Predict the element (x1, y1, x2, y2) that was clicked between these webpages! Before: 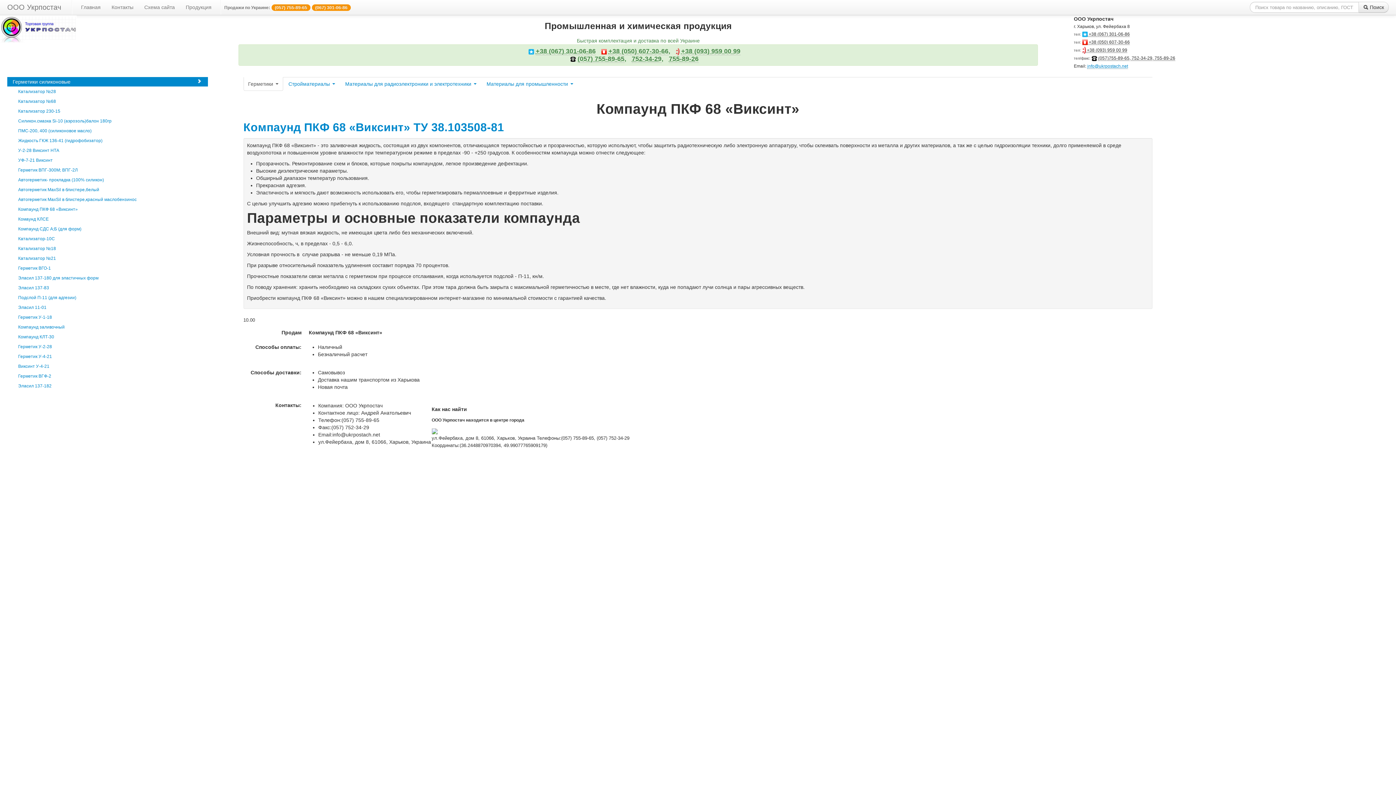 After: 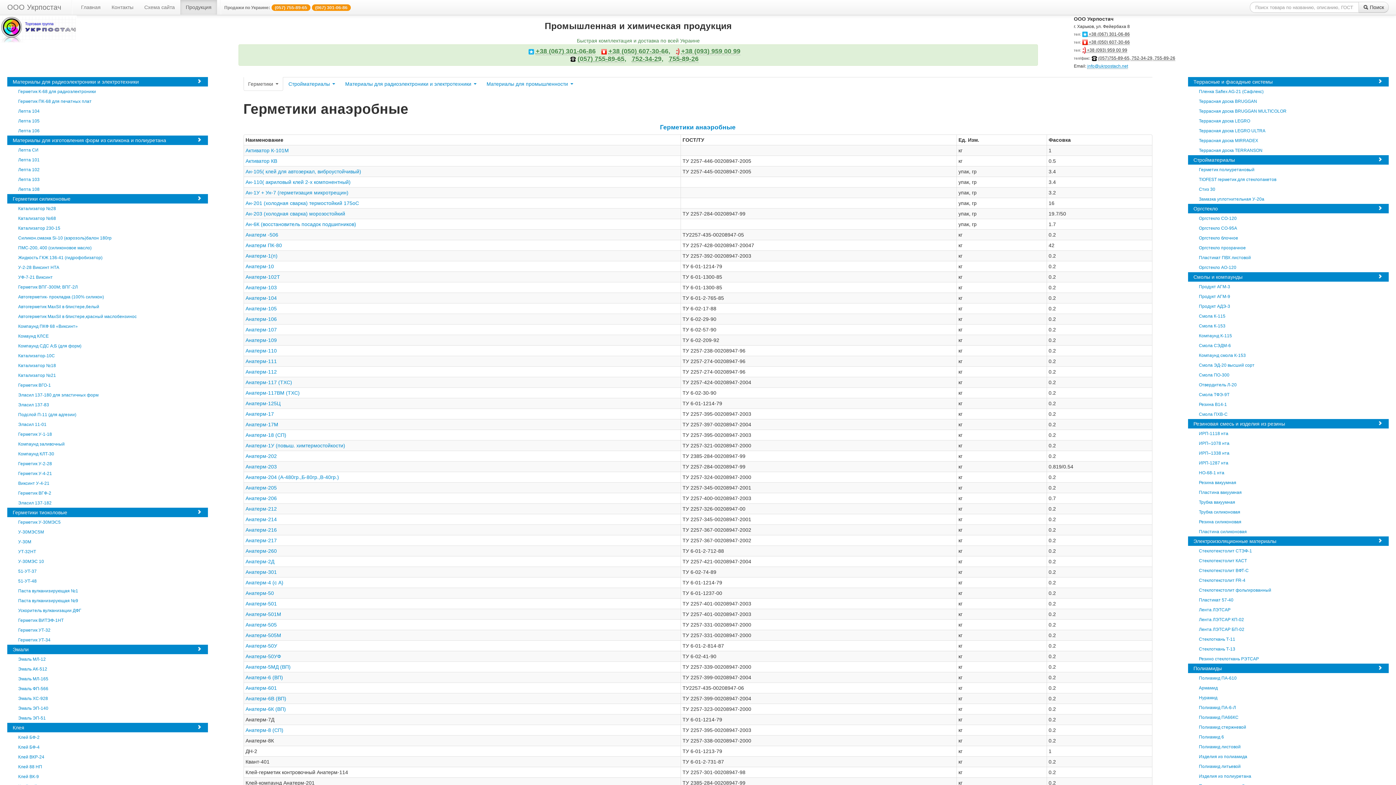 Action: label: Продукция bbox: (180, 0, 217, 14)